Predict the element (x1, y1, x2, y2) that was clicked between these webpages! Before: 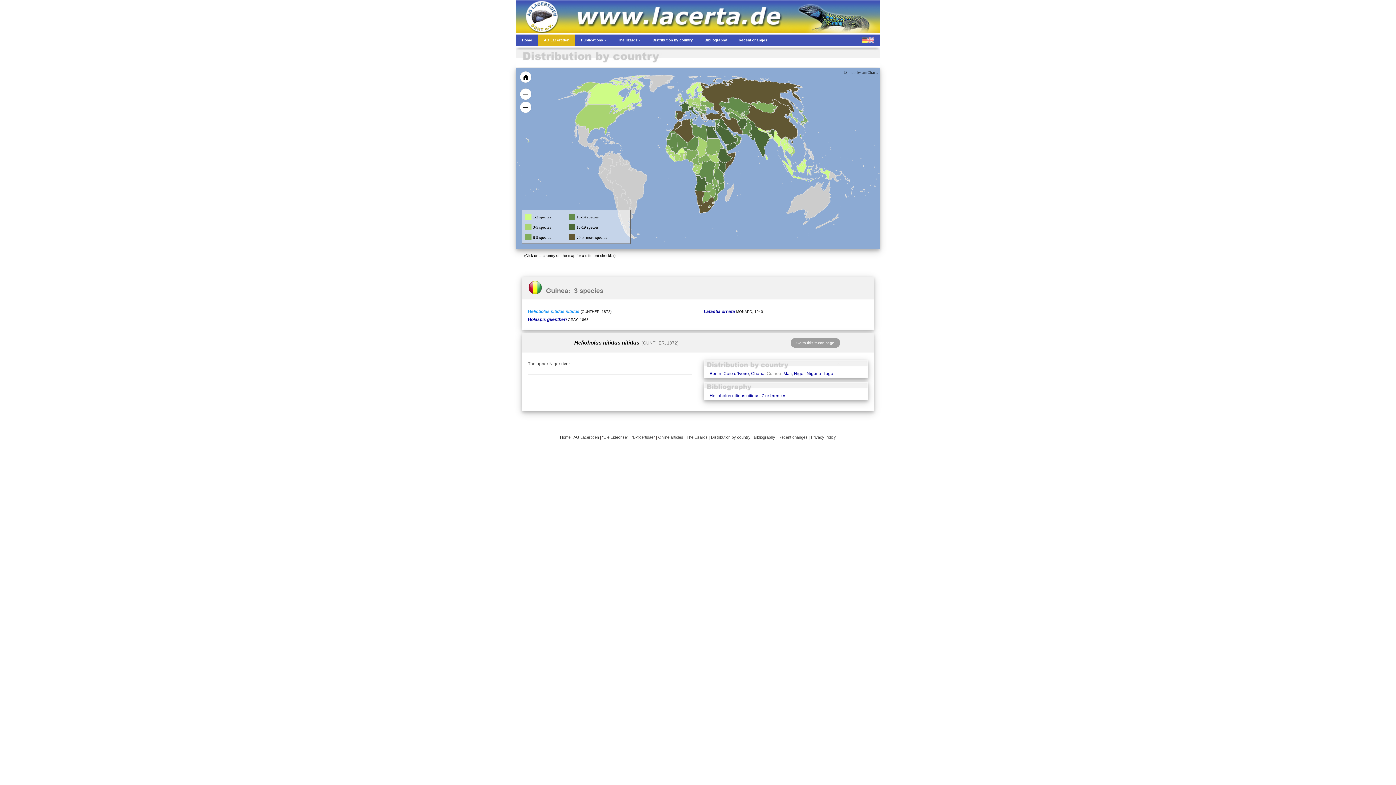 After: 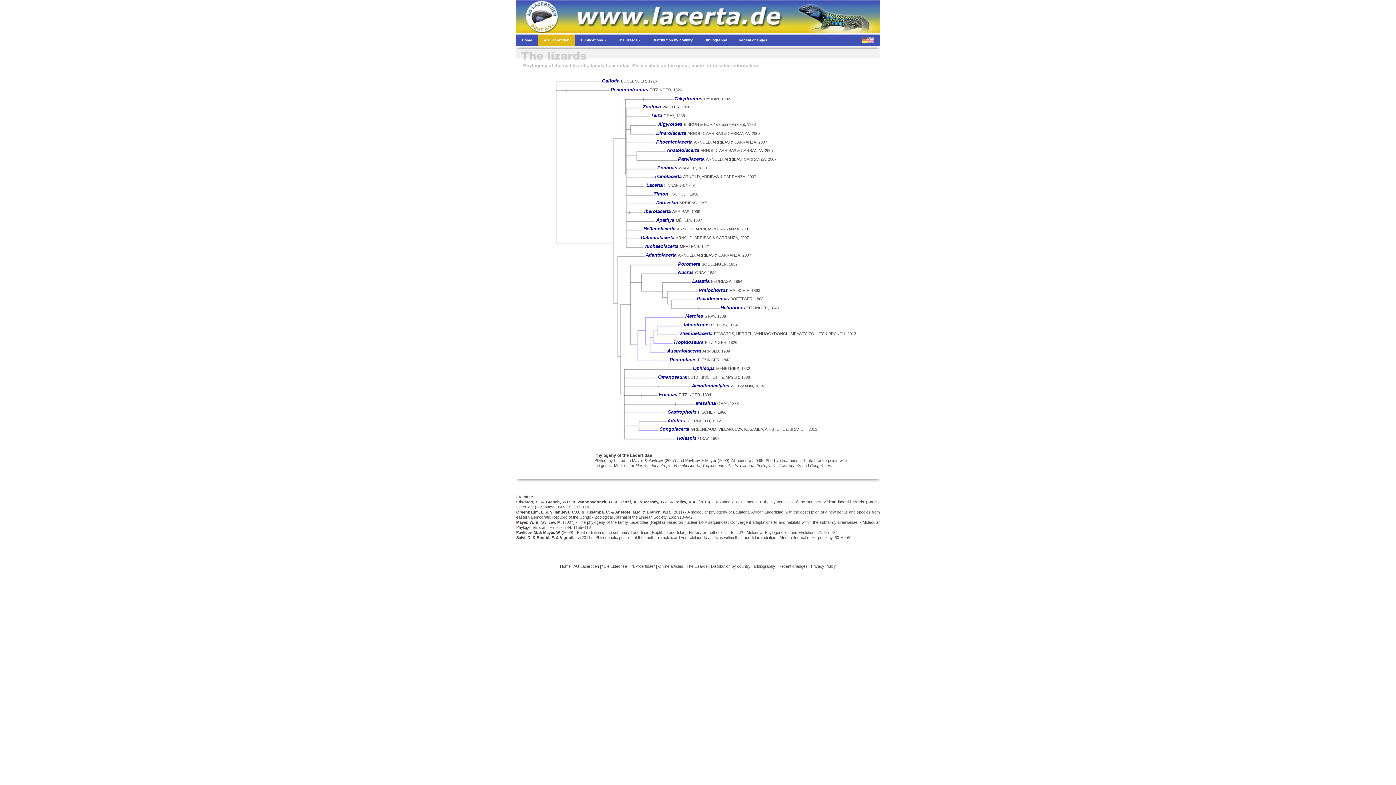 Action: bbox: (686, 435, 707, 439) label: The Lizards